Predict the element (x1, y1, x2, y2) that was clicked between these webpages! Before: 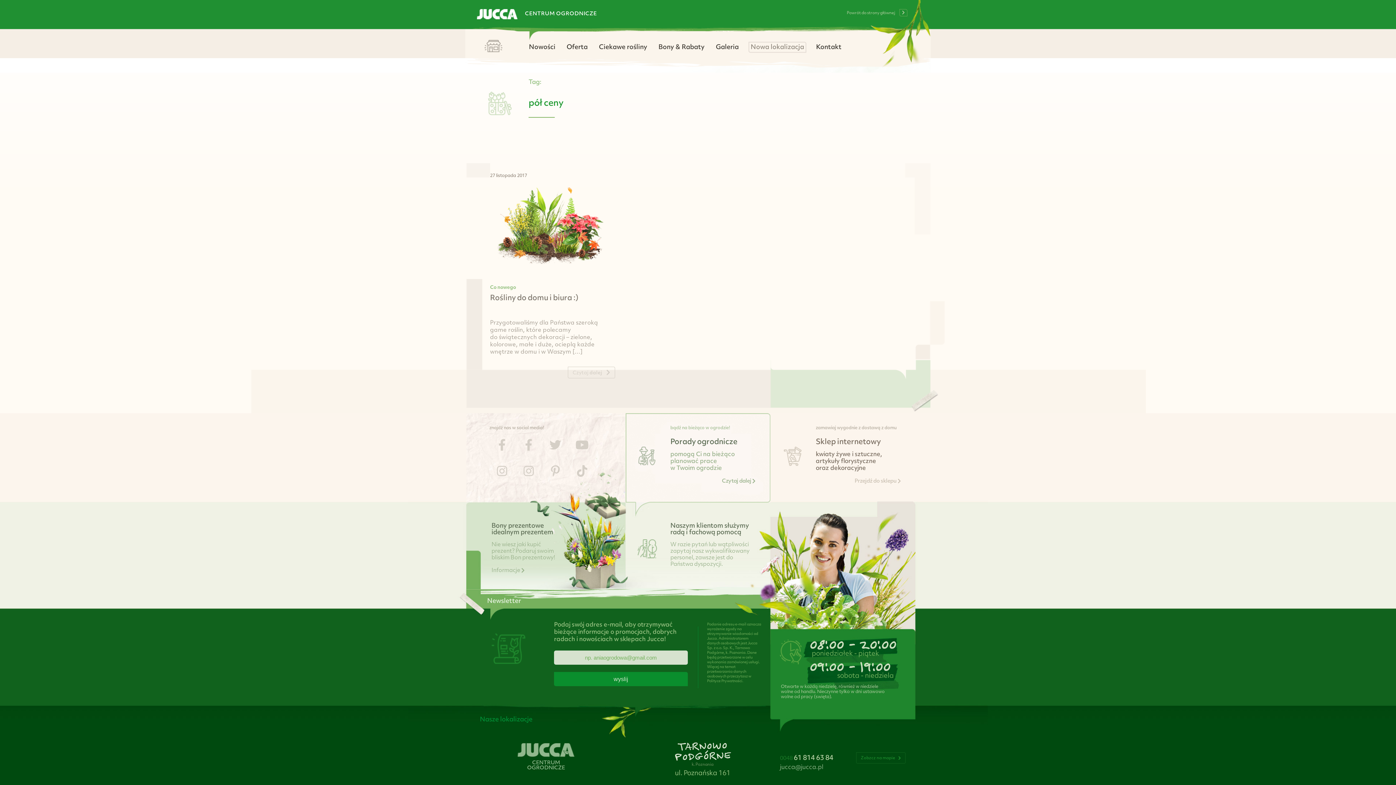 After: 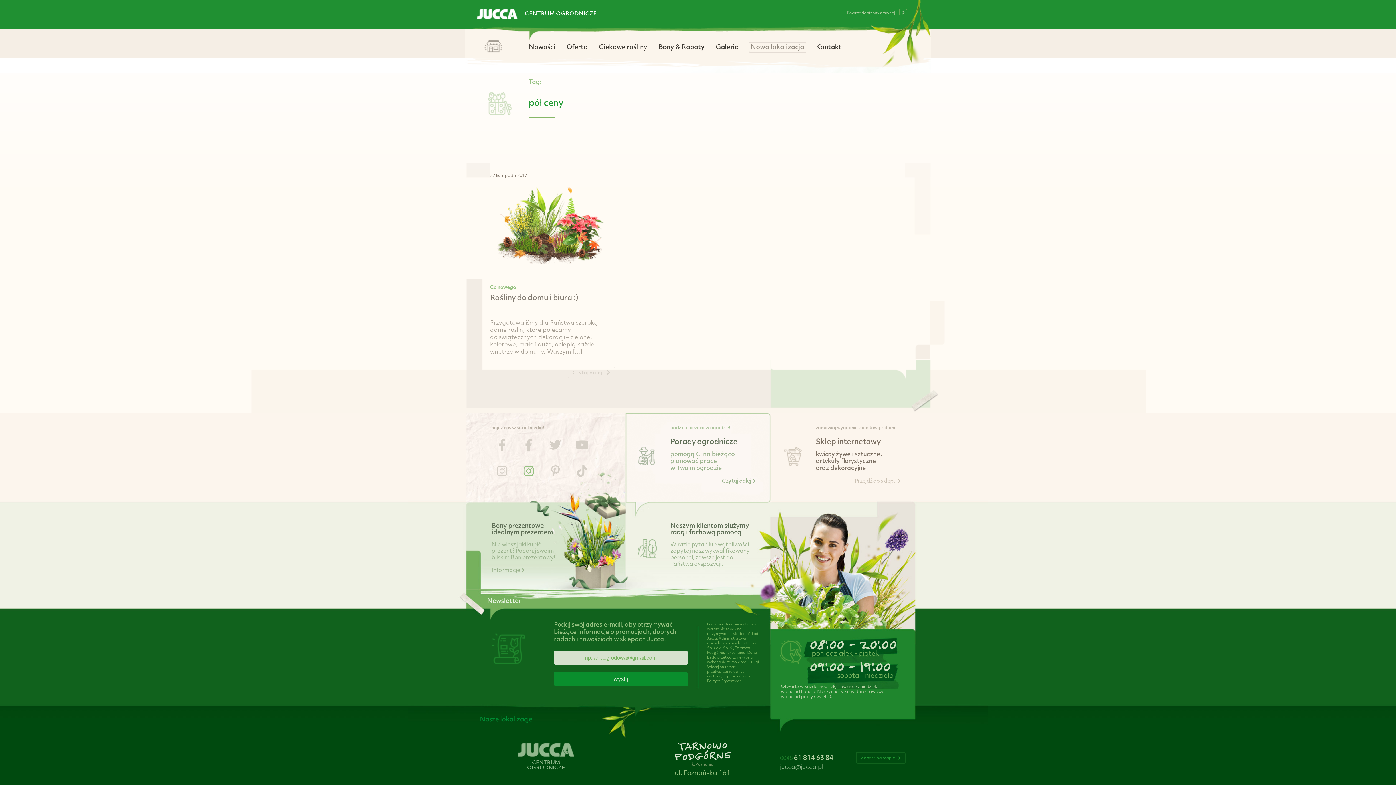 Action: bbox: (523, 466, 533, 478)